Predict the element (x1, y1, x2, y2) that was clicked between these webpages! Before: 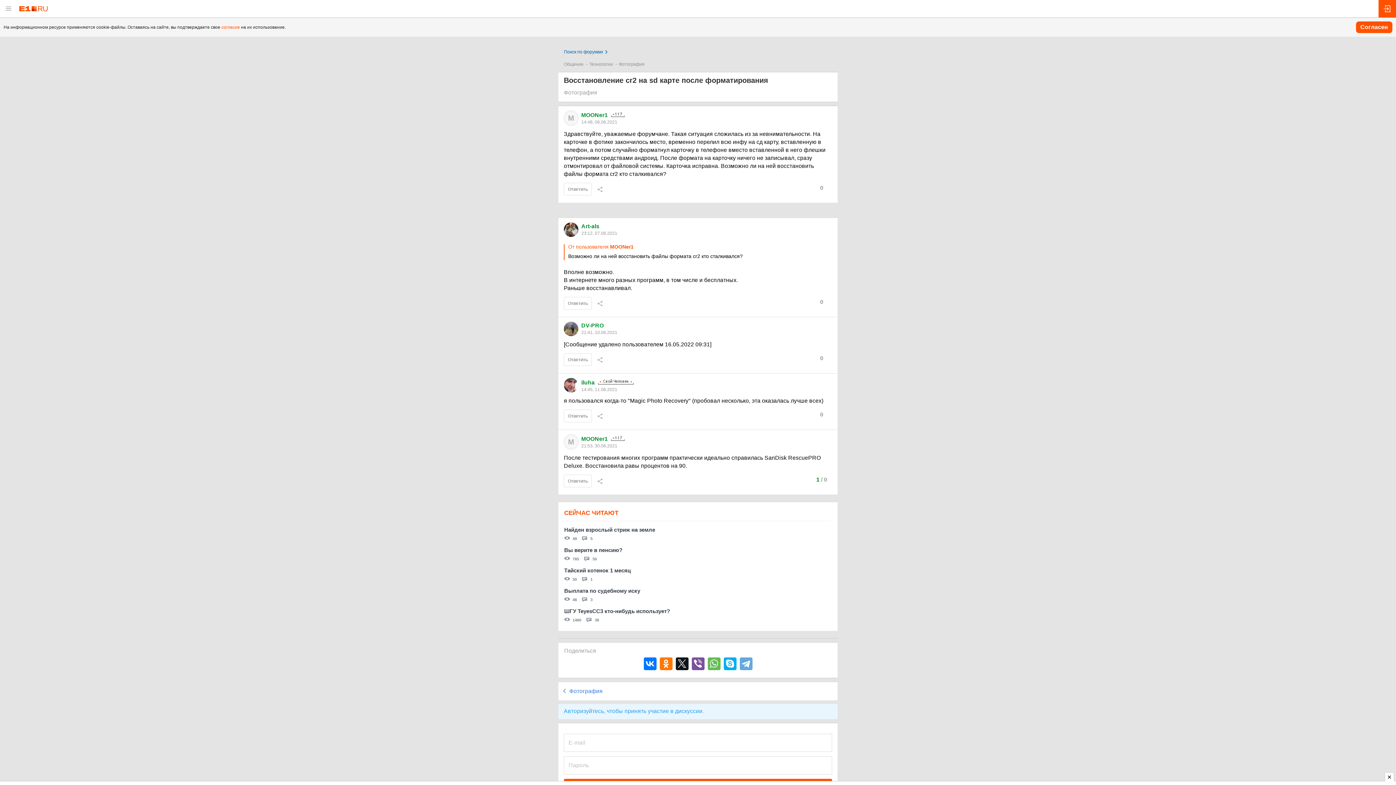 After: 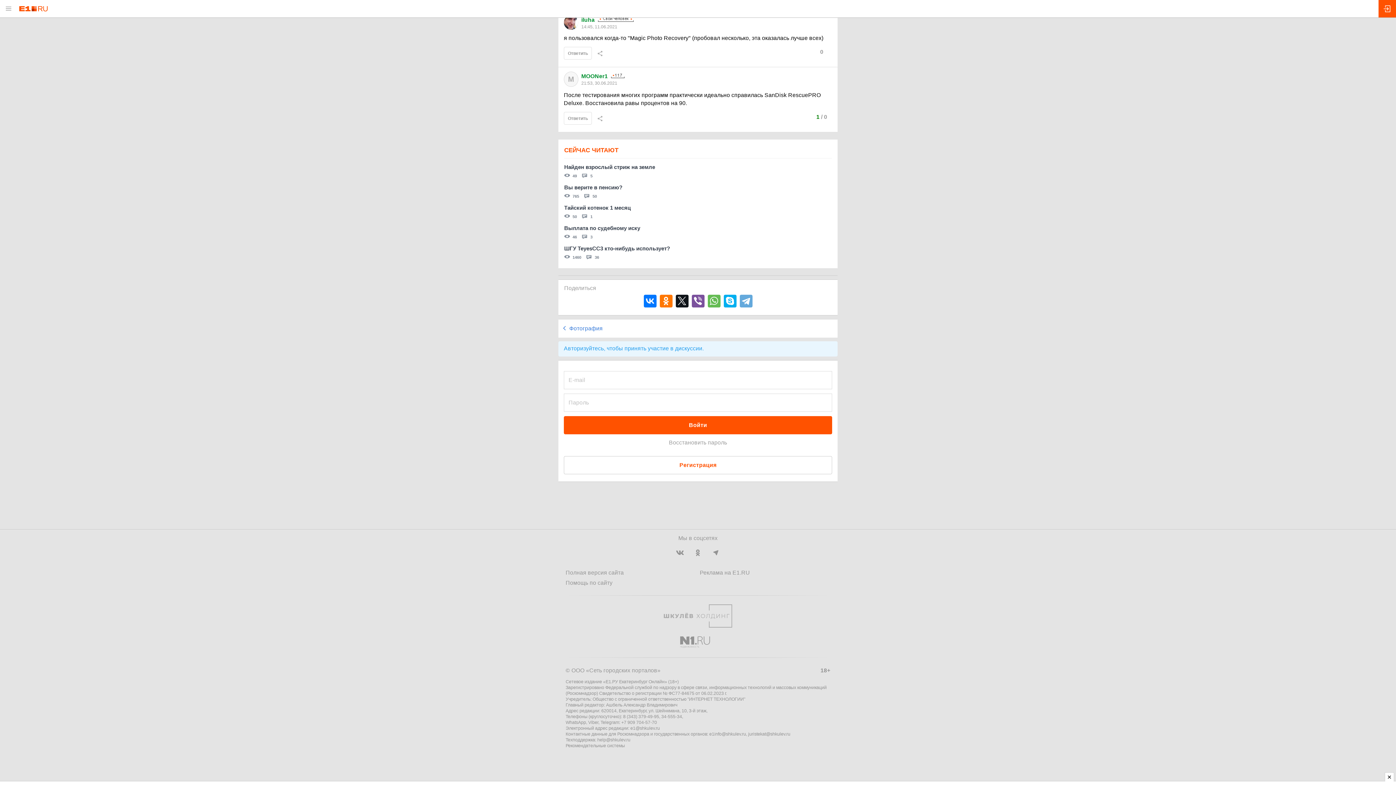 Action: label: Ответить bbox: (564, 297, 591, 309)